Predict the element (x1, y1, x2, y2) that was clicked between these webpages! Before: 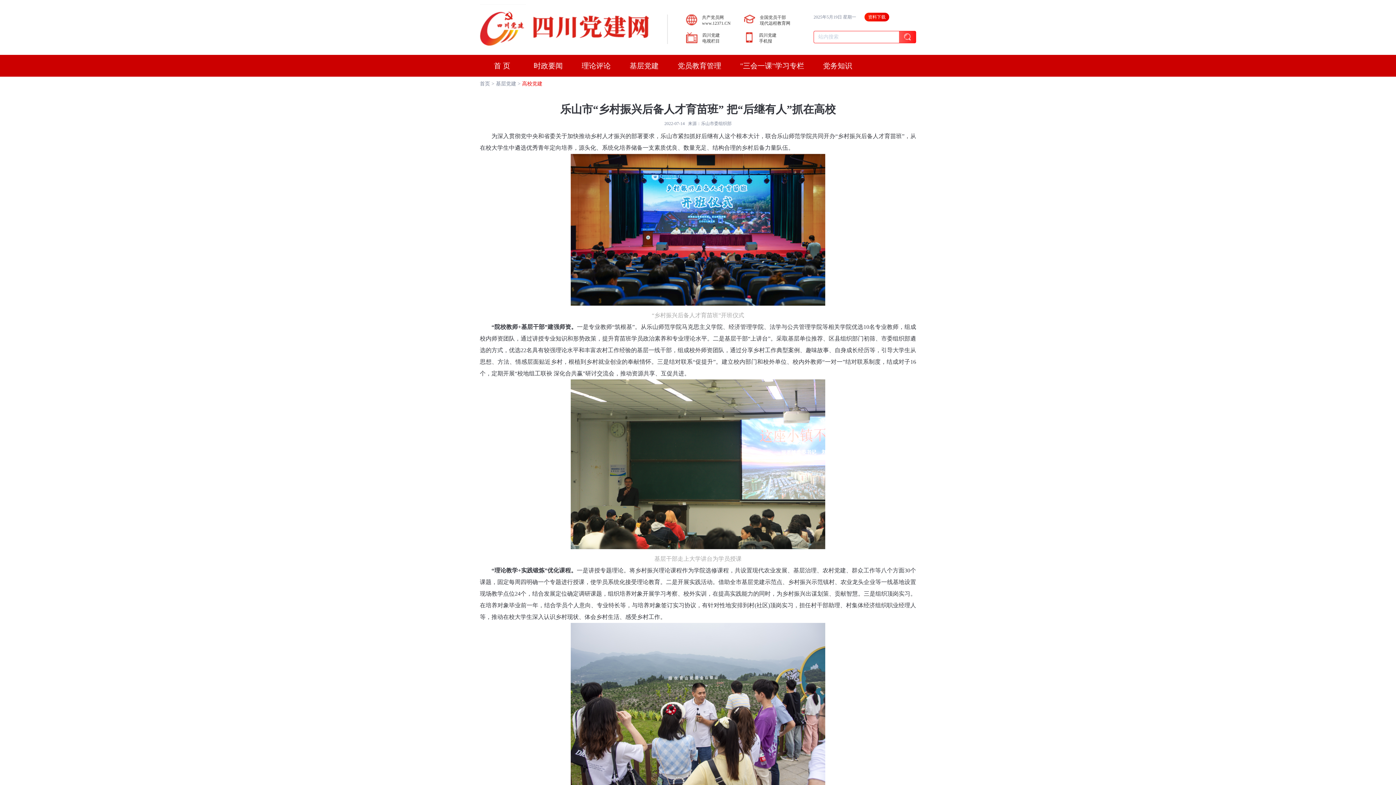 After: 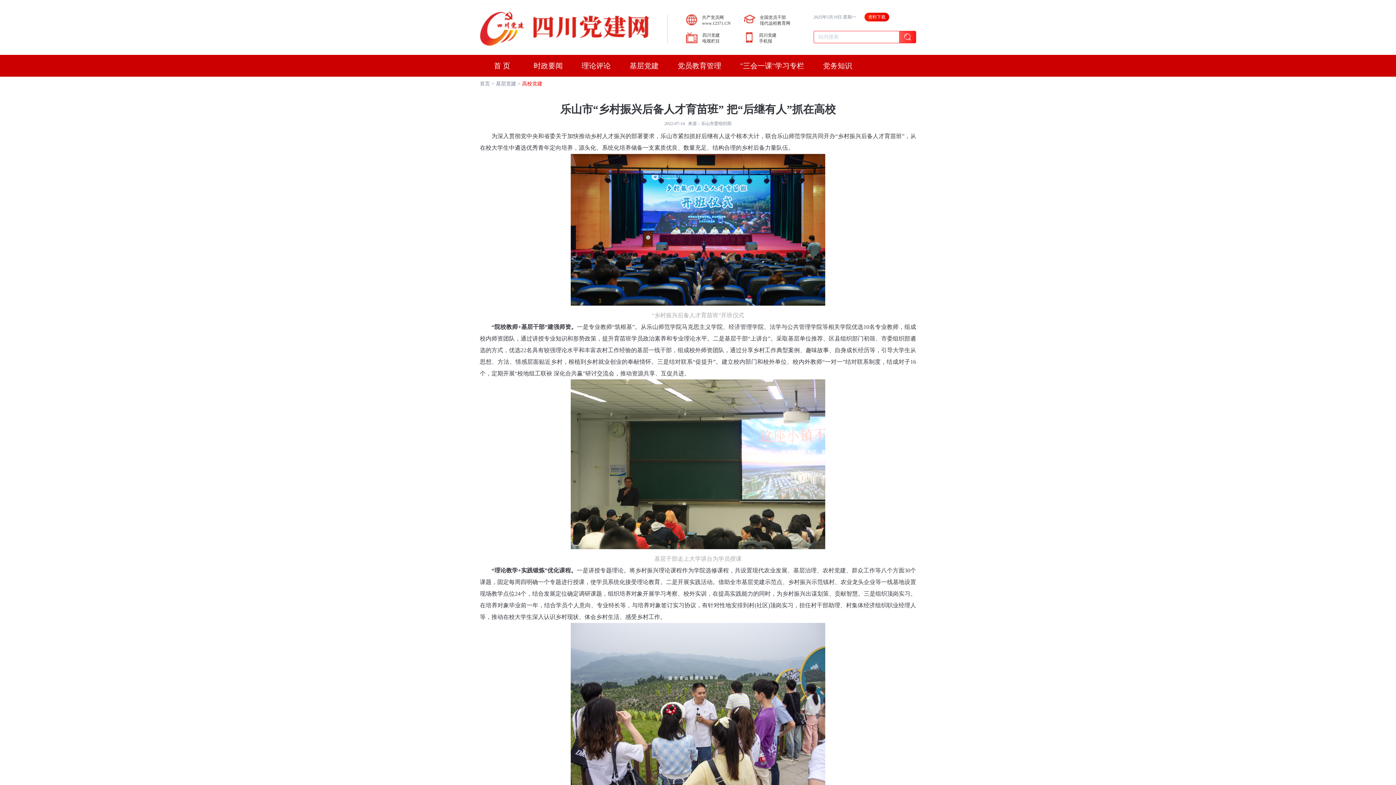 Action: label: 四川党建
电视栏目 bbox: (678, 32, 737, 44)